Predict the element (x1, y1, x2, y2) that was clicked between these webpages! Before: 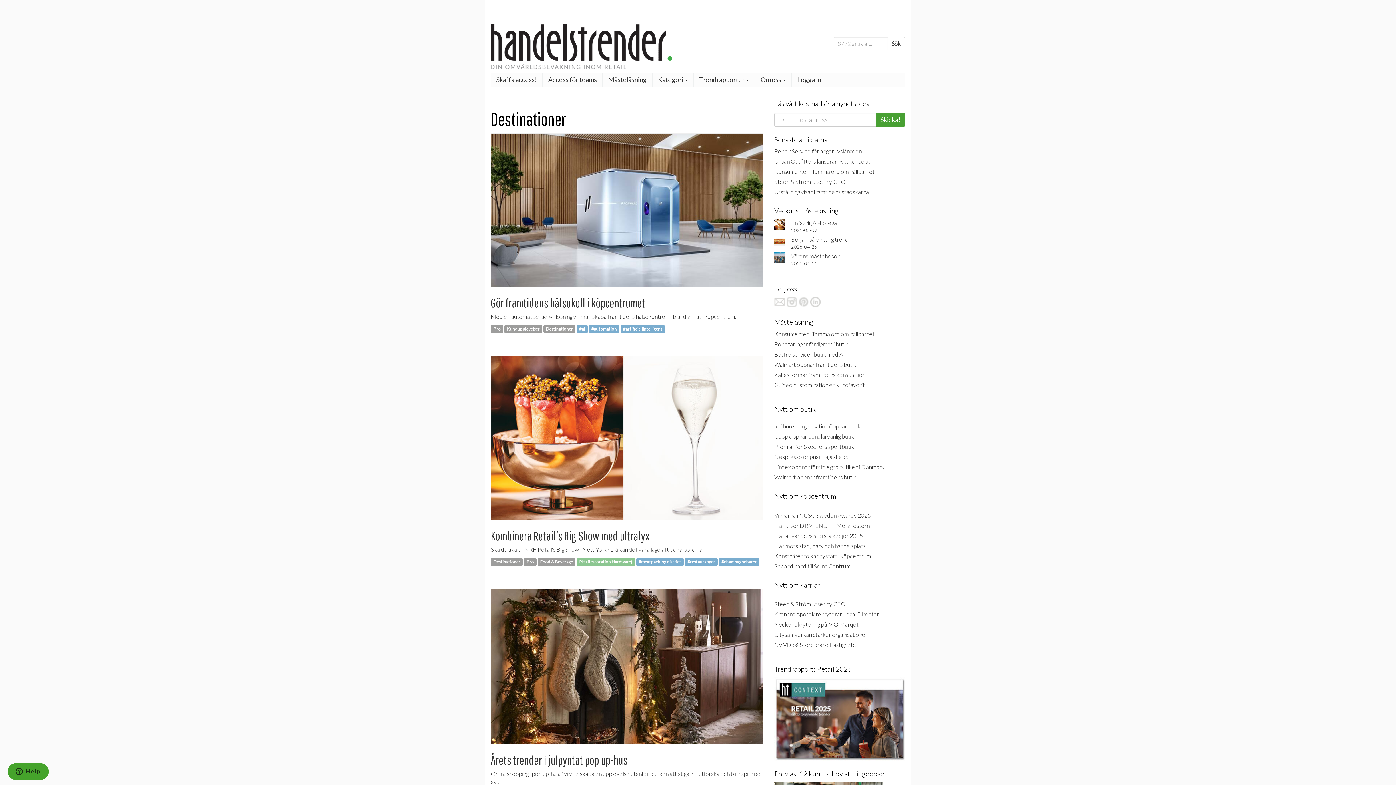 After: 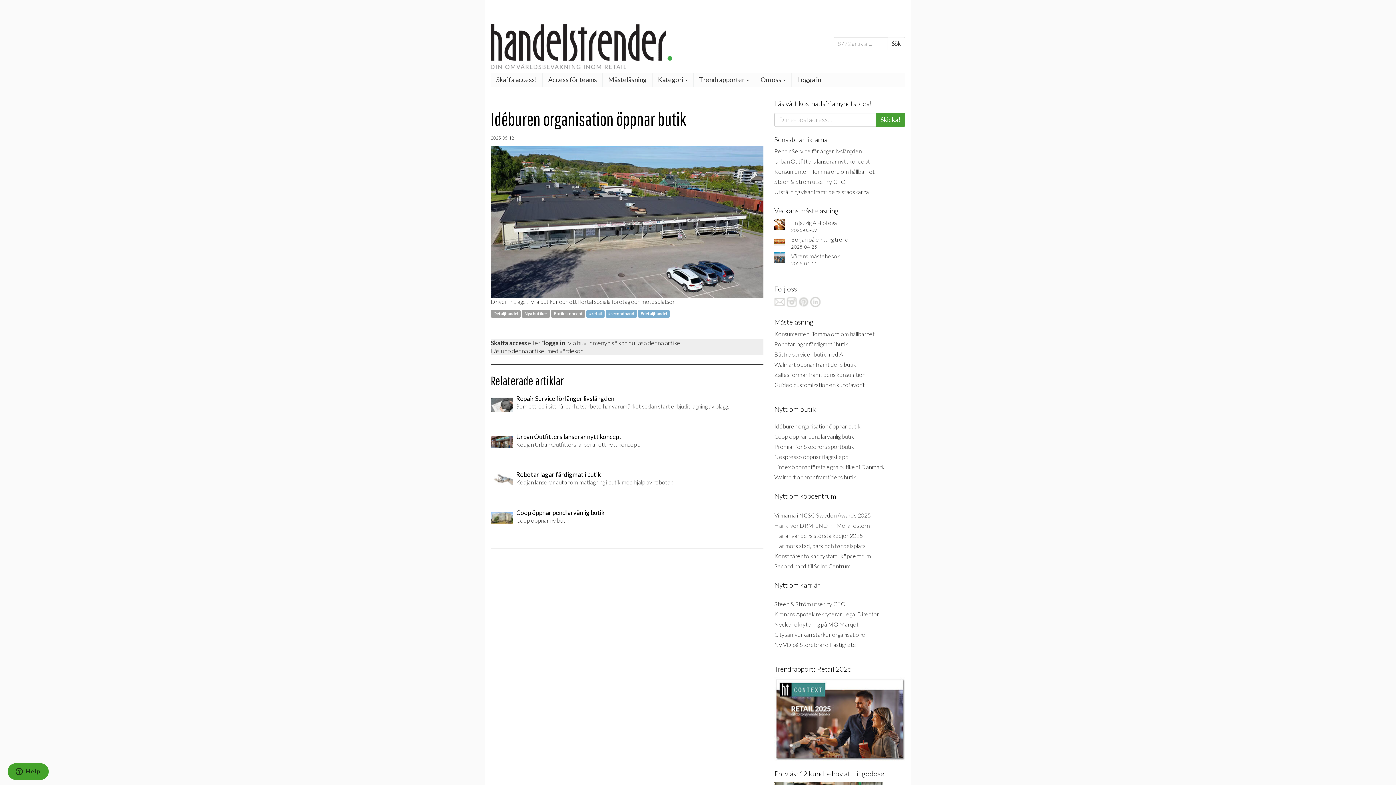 Action: label: Idéburen organisation öppnar butik bbox: (774, 422, 860, 429)